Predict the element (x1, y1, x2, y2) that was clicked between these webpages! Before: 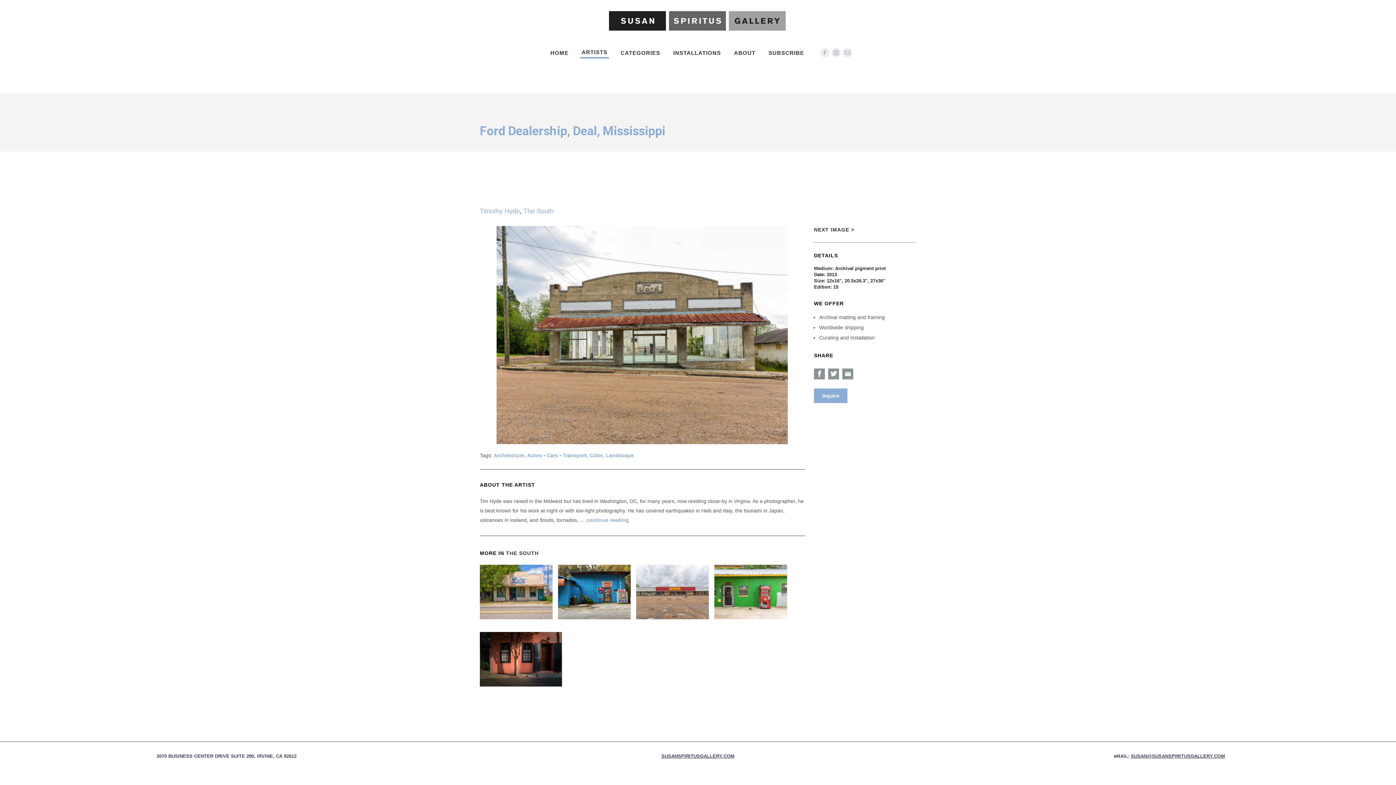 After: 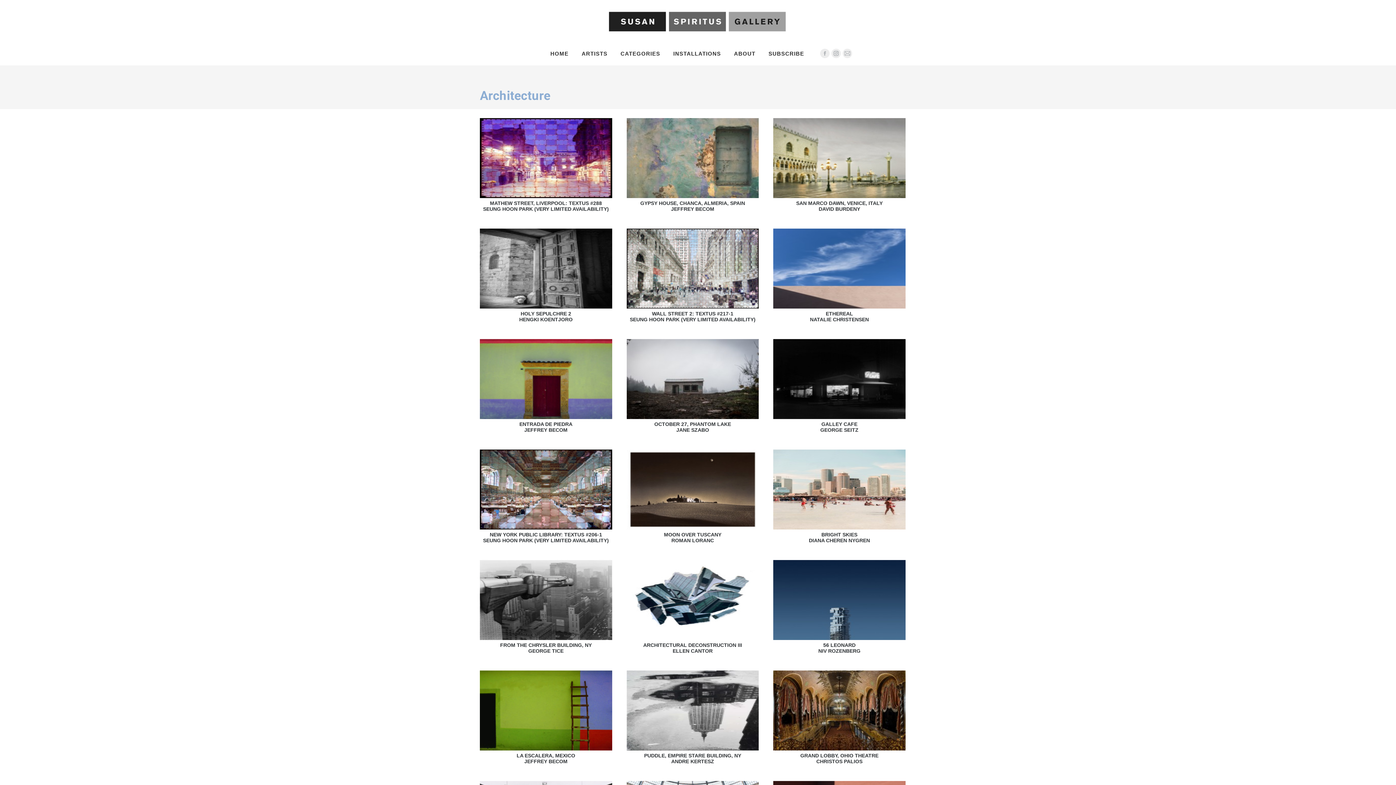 Action: bbox: (493, 452, 524, 458) label: Architecture